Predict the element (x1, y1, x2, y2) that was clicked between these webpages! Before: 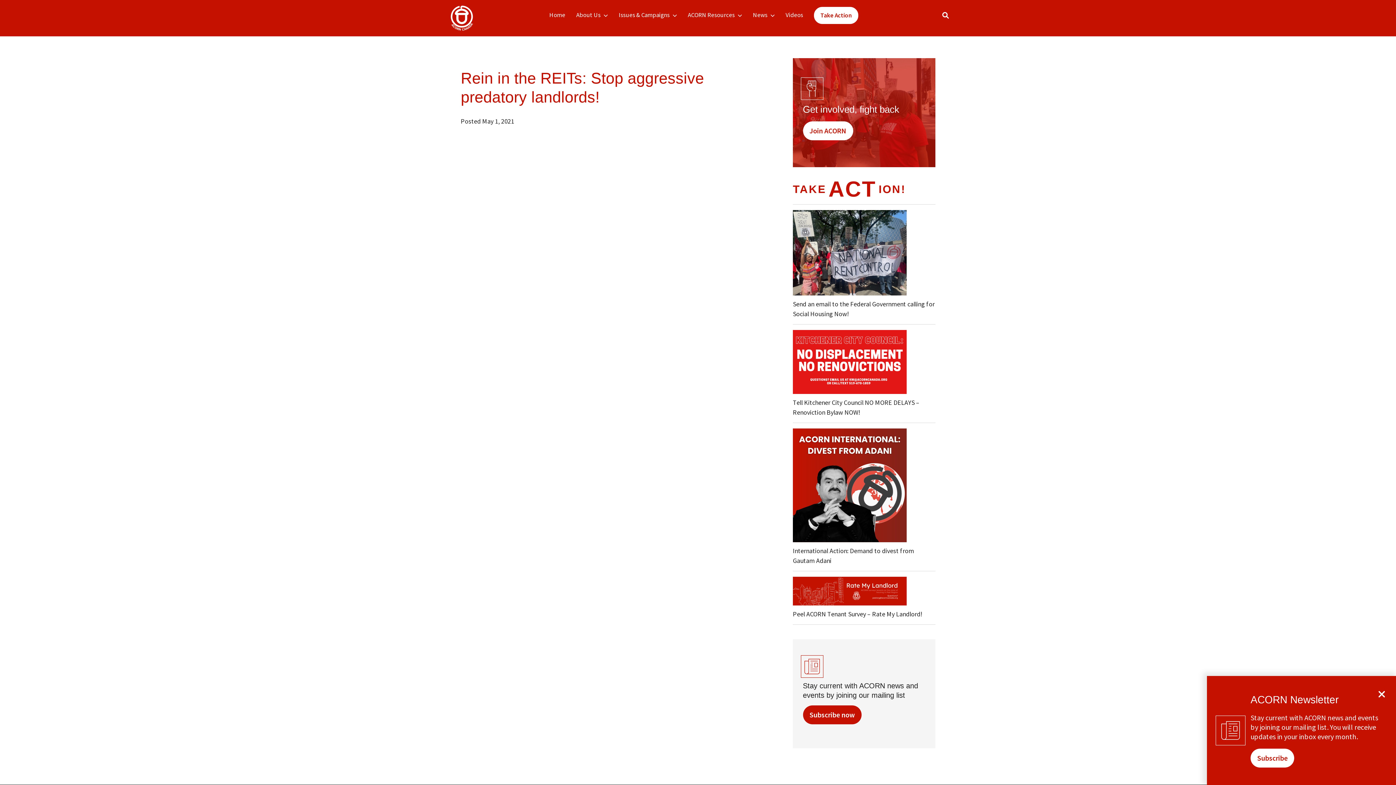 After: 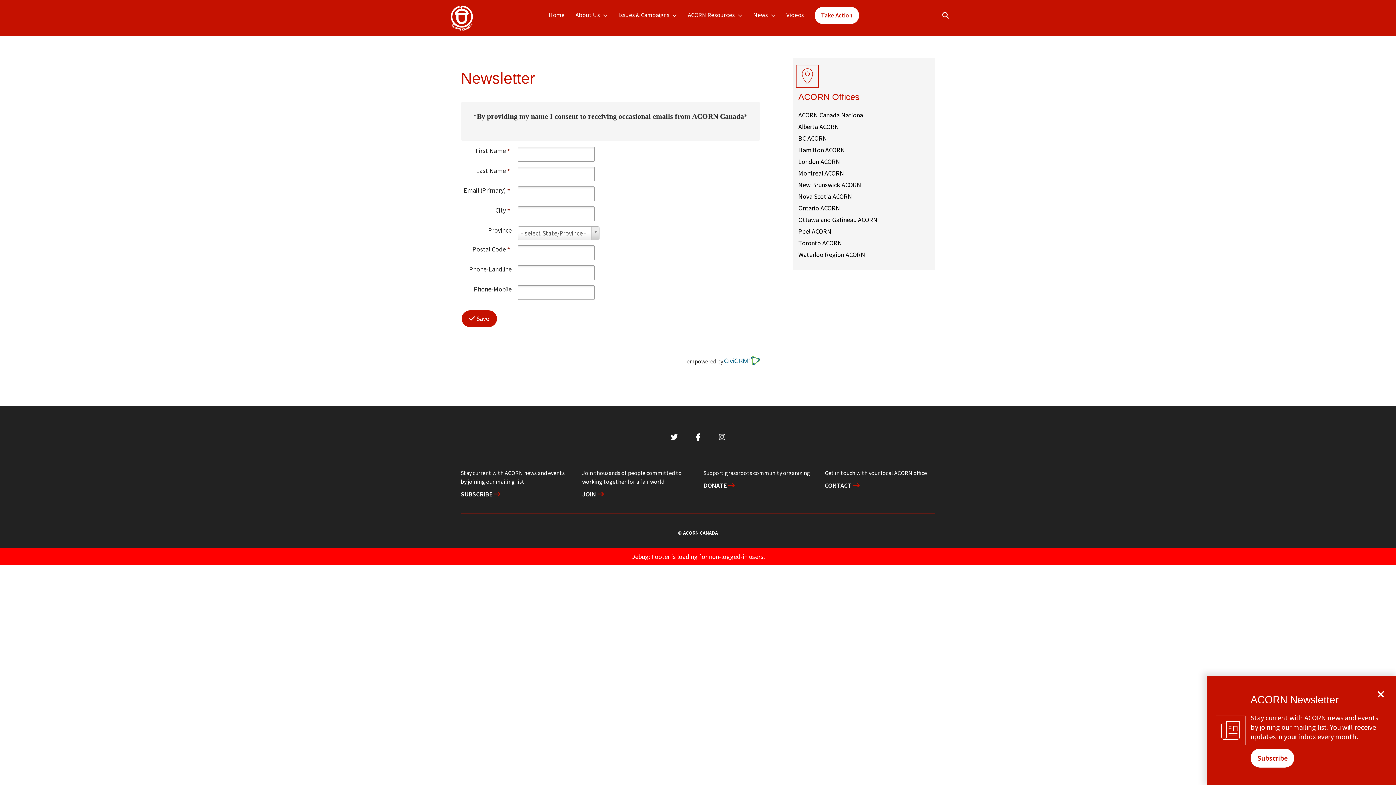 Action: label: Subscribe now bbox: (803, 705, 861, 724)